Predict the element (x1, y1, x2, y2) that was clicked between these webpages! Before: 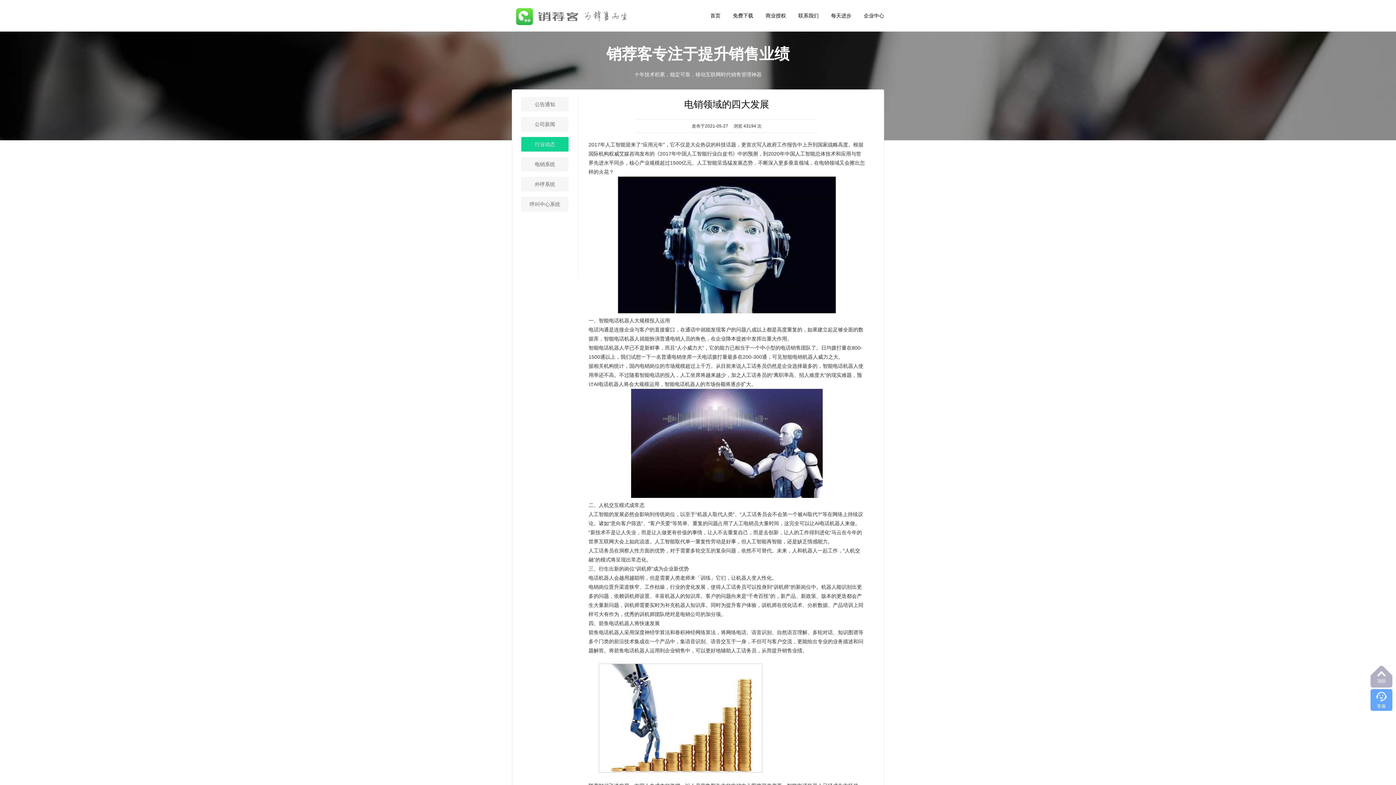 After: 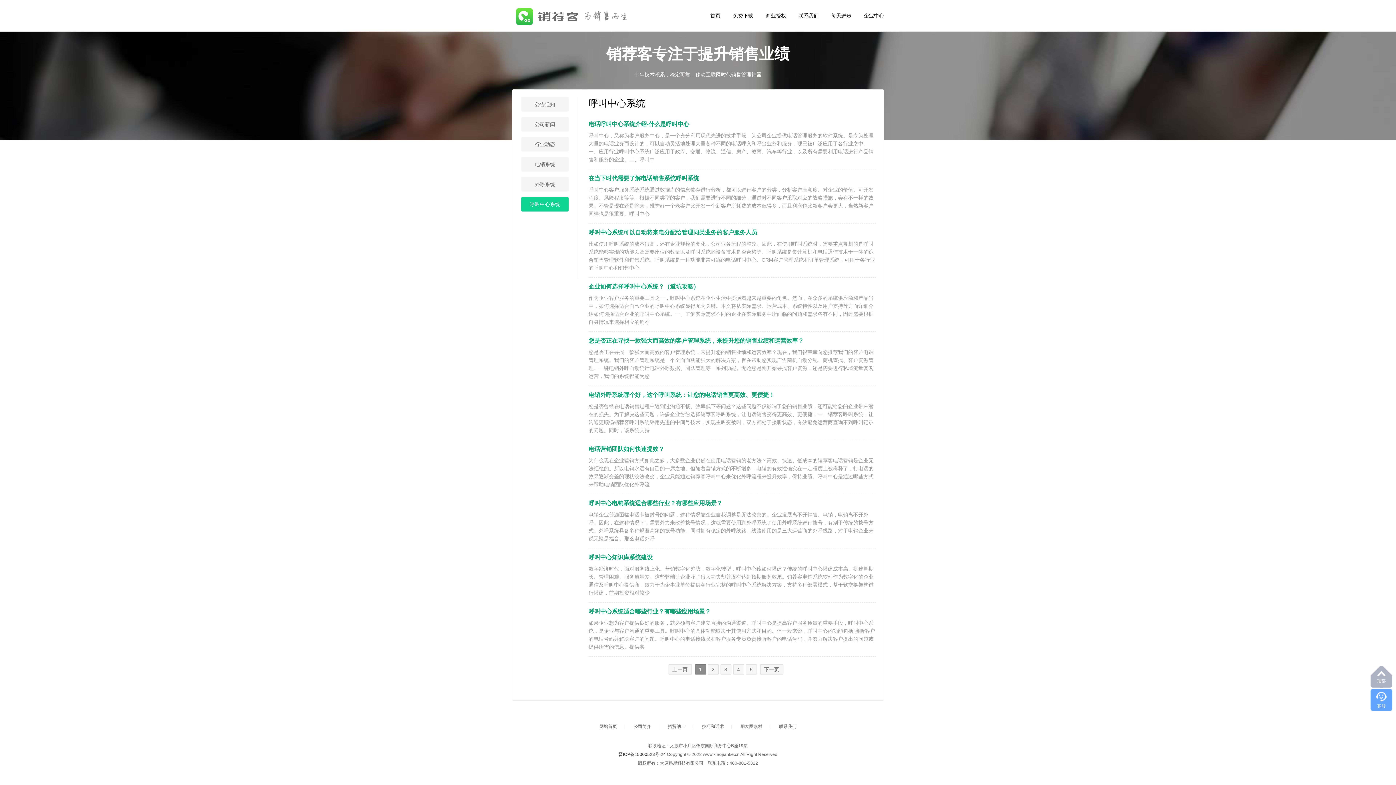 Action: bbox: (521, 197, 568, 211) label: 呼叫中心系统